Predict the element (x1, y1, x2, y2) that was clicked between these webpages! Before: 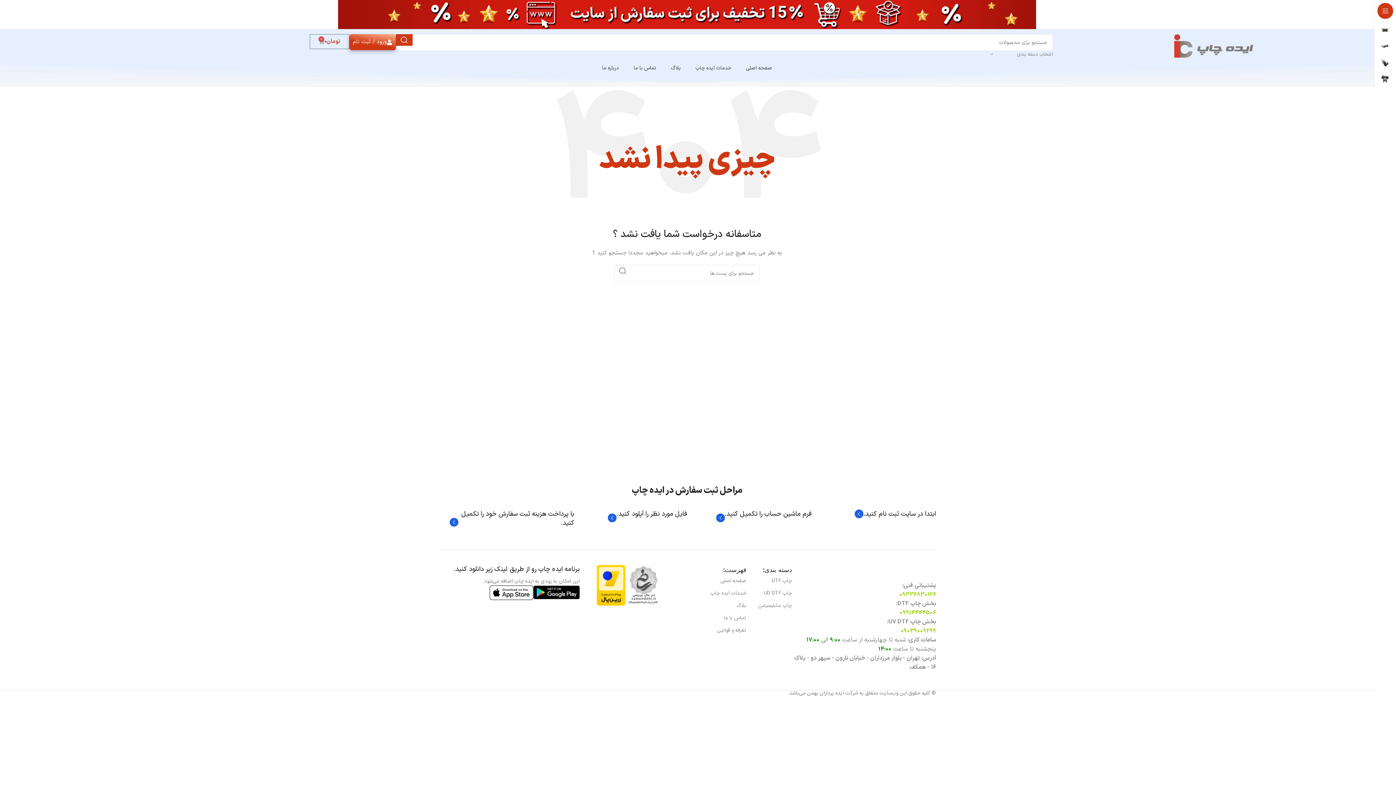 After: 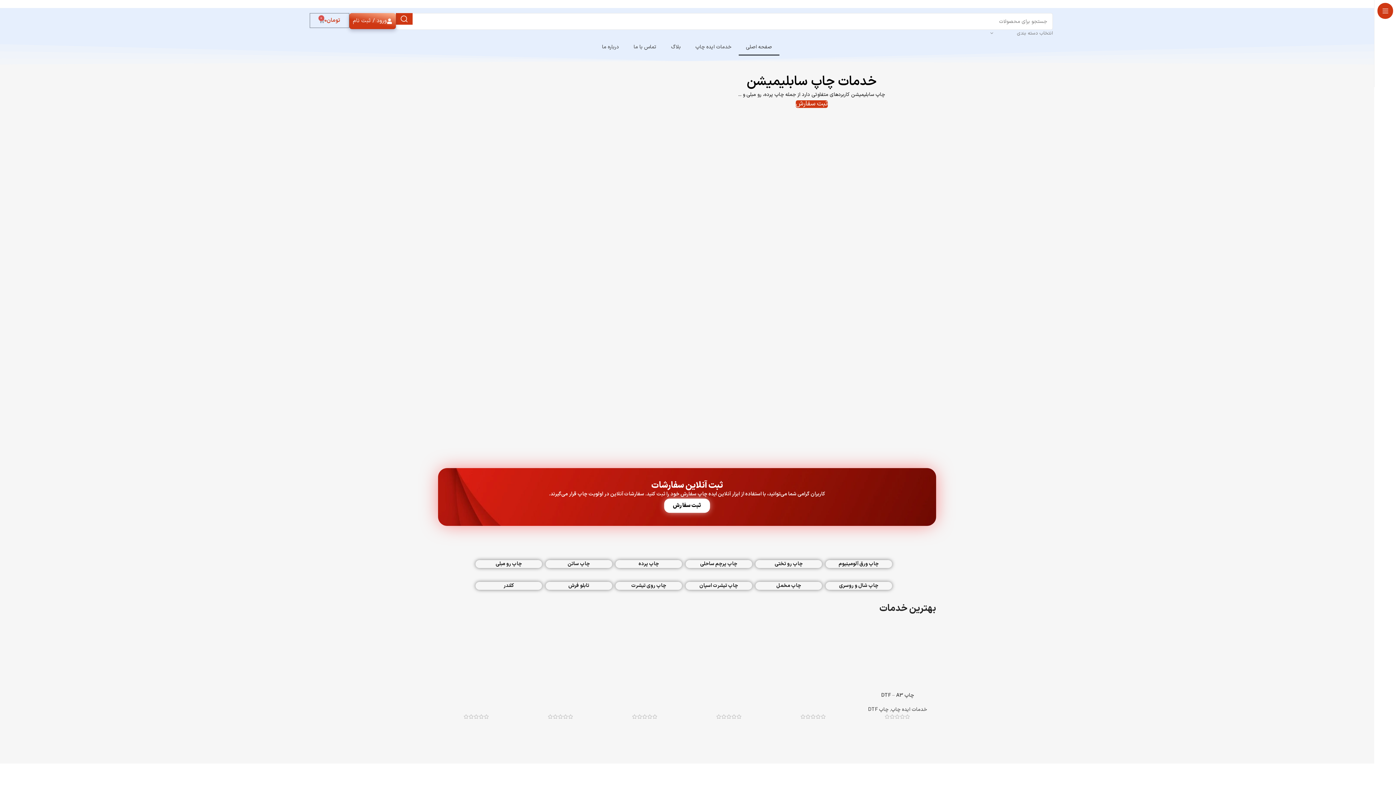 Action: label: صفحه اصلی bbox: (738, 60, 779, 76)